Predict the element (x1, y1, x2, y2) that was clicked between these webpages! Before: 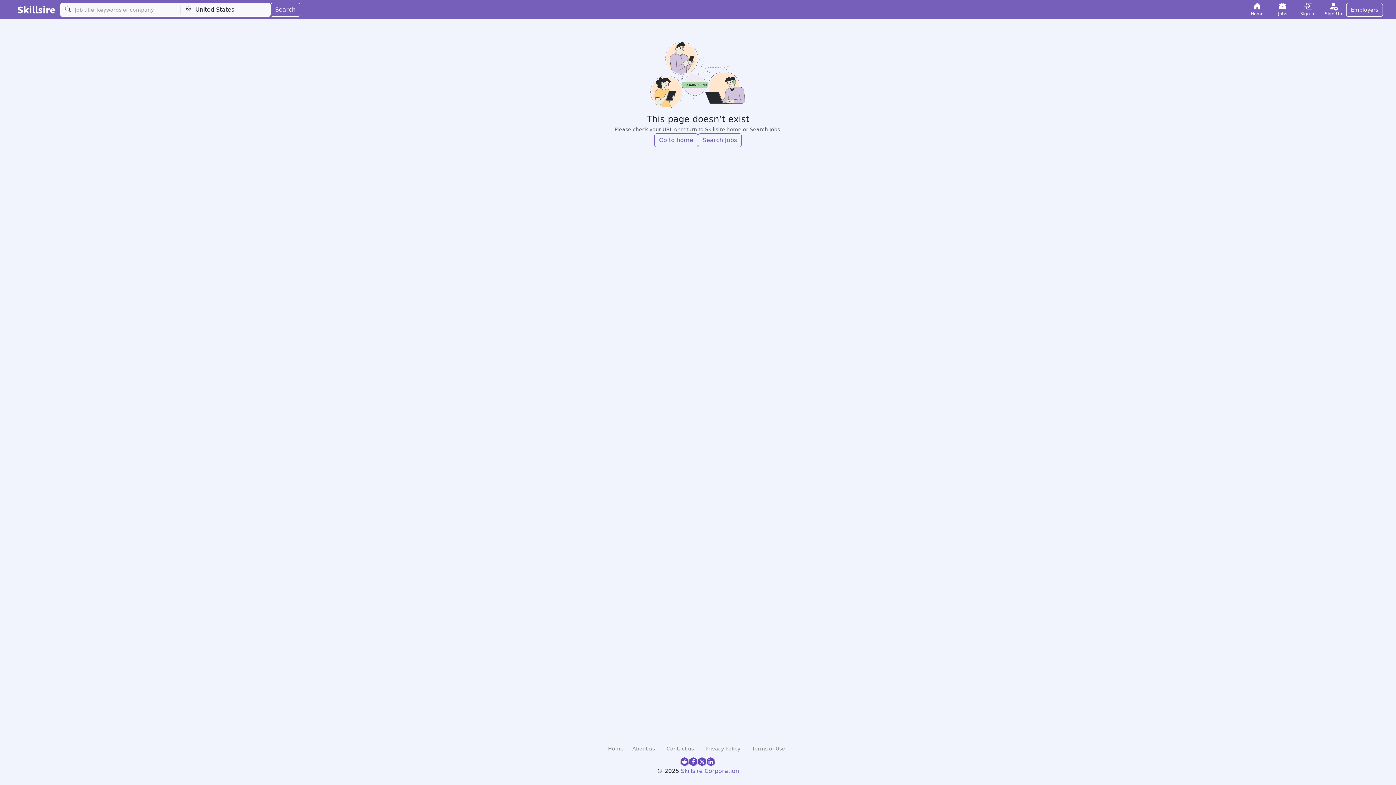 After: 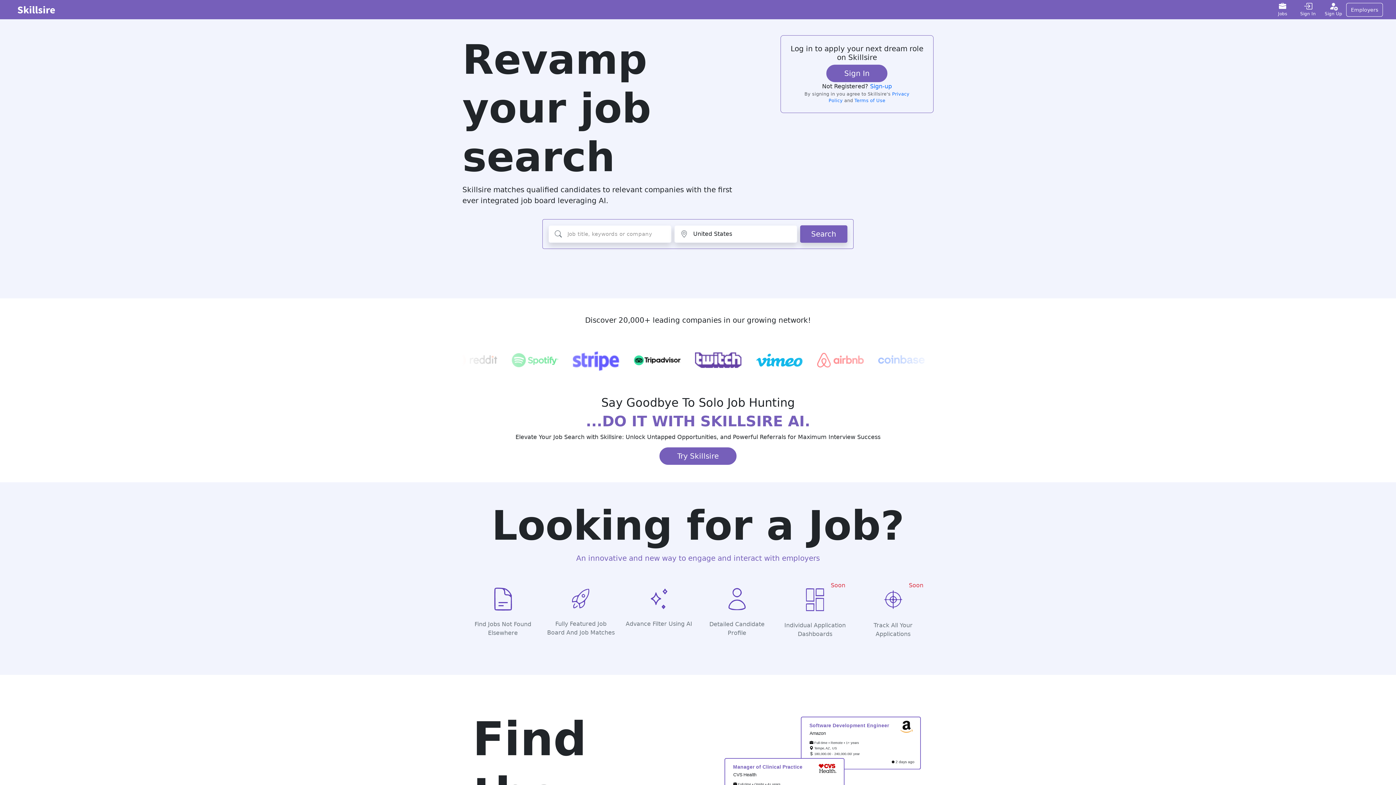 Action: bbox: (608, 746, 623, 752) label: Home